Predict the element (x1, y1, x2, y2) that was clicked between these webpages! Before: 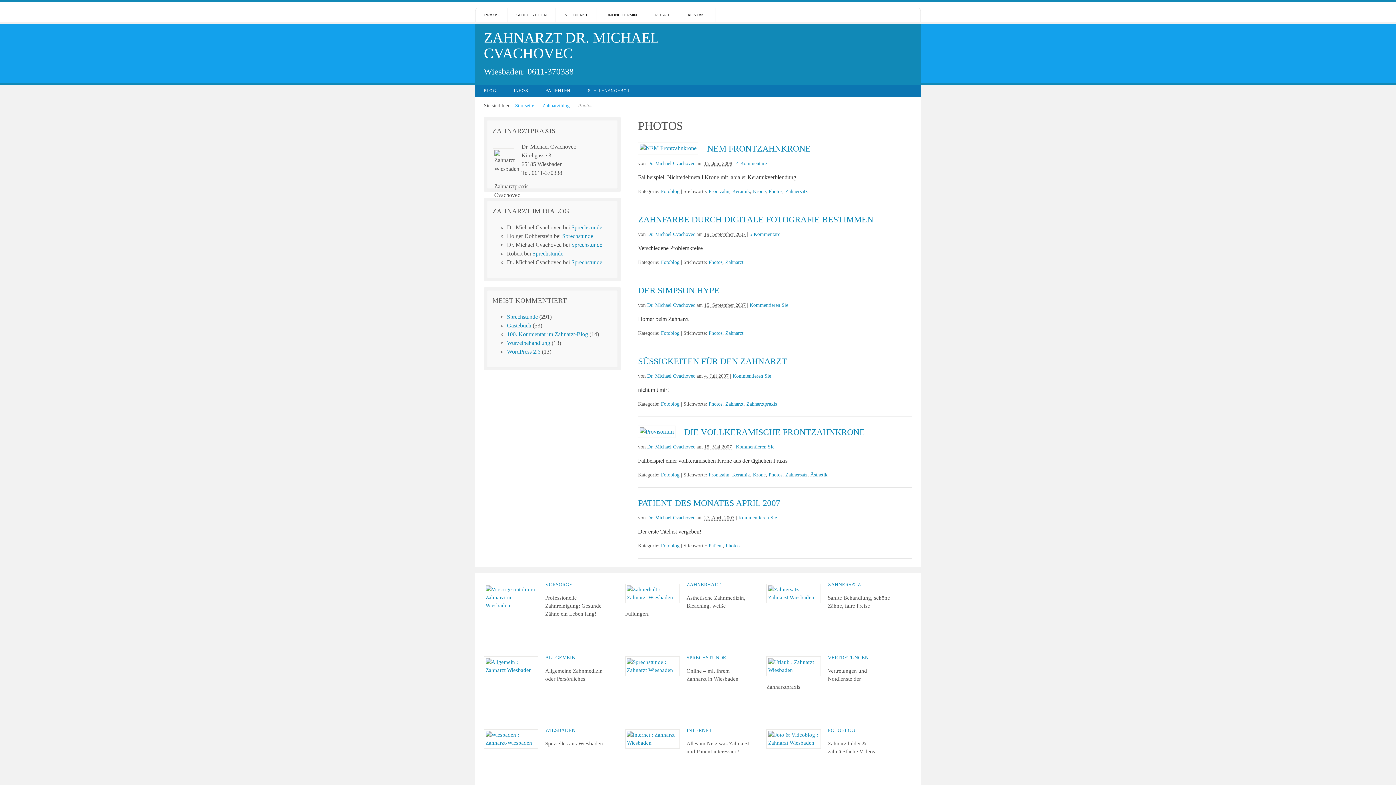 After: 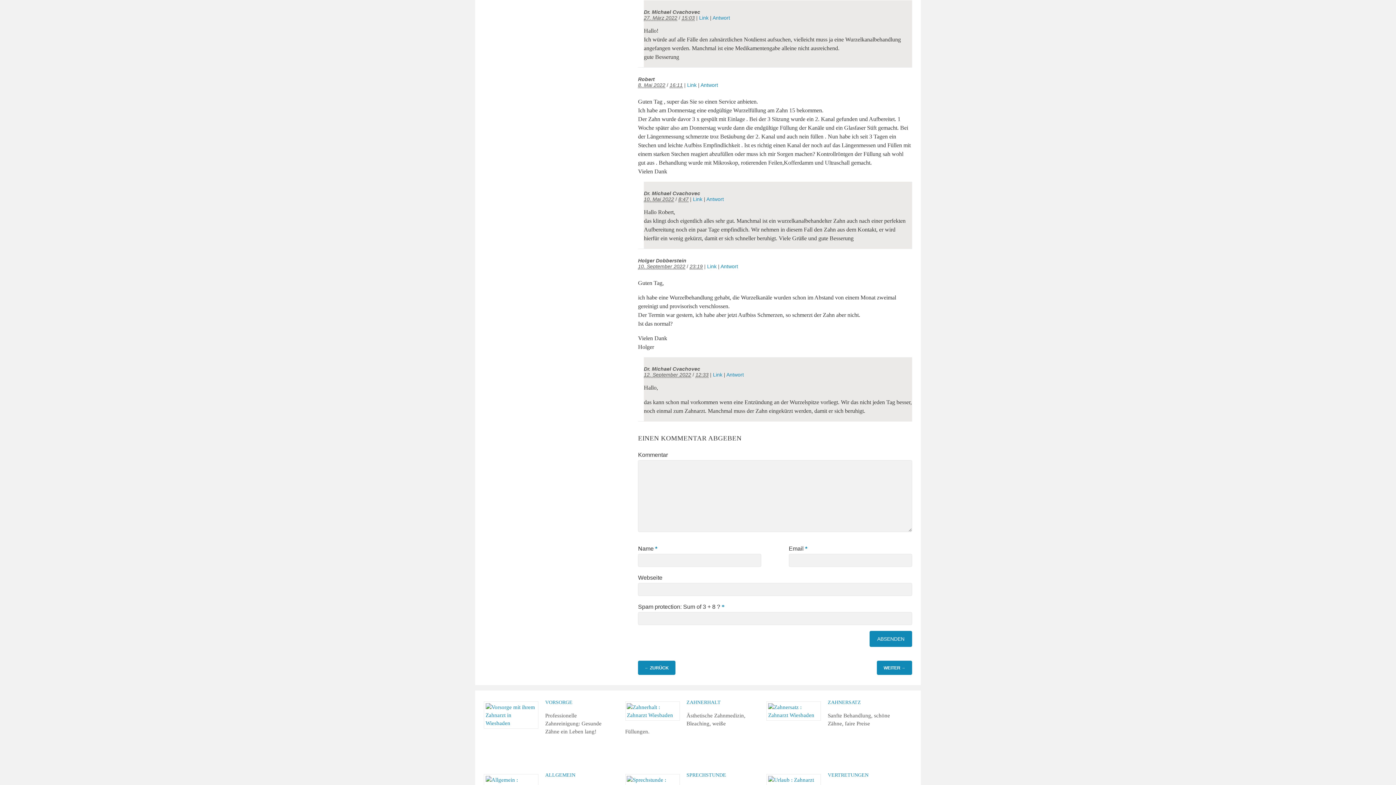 Action: bbox: (571, 259, 602, 265) label: Sprechstunde